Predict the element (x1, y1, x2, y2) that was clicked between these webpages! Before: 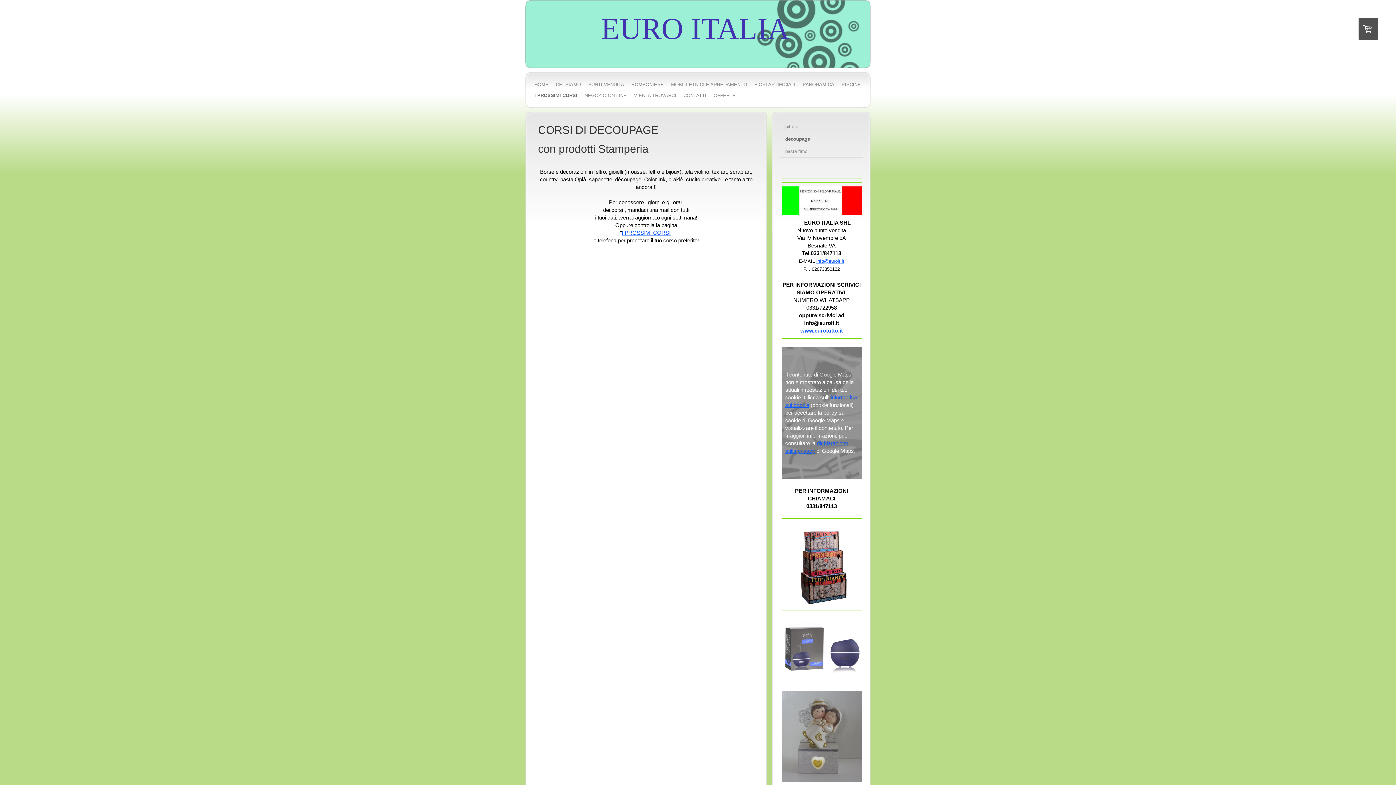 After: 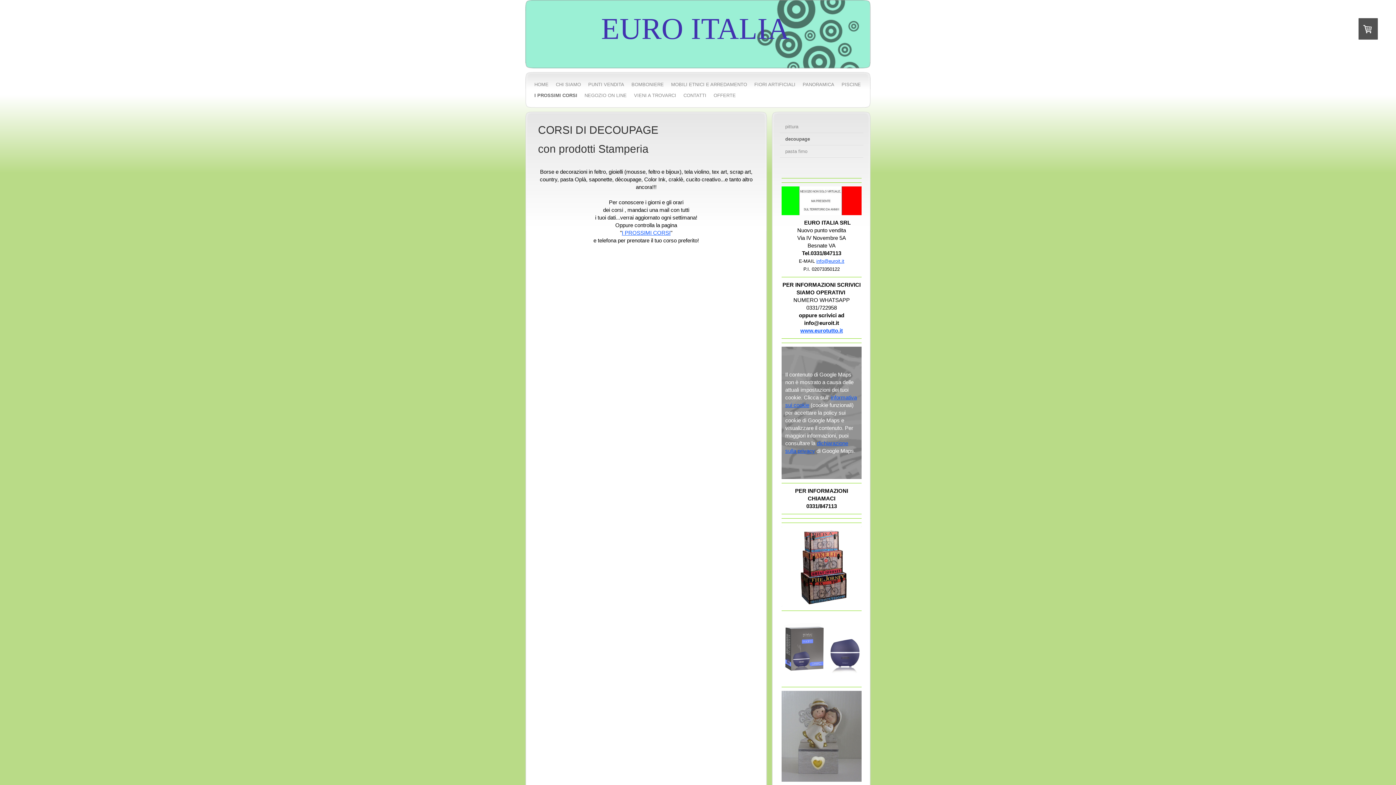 Action: bbox: (780, 133, 863, 145) label: decoupage